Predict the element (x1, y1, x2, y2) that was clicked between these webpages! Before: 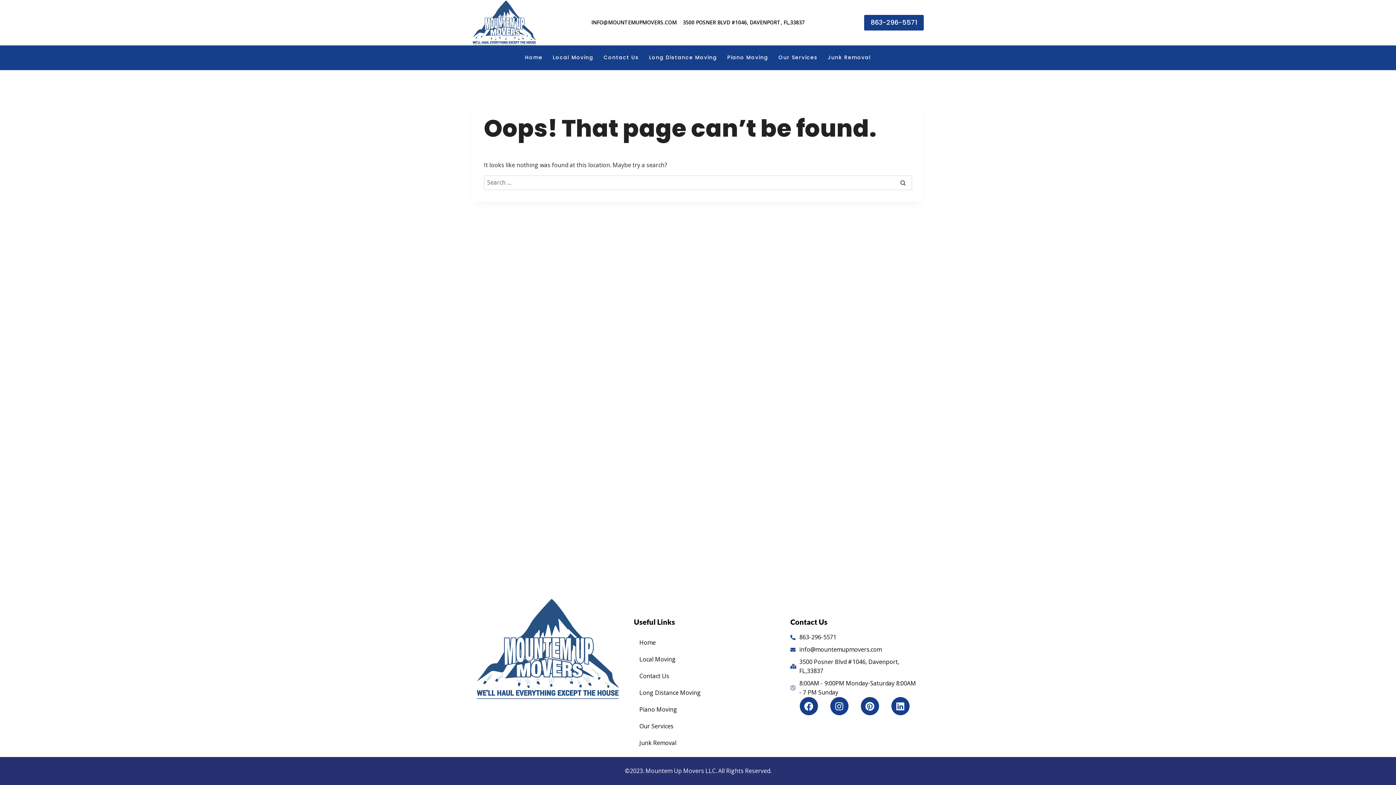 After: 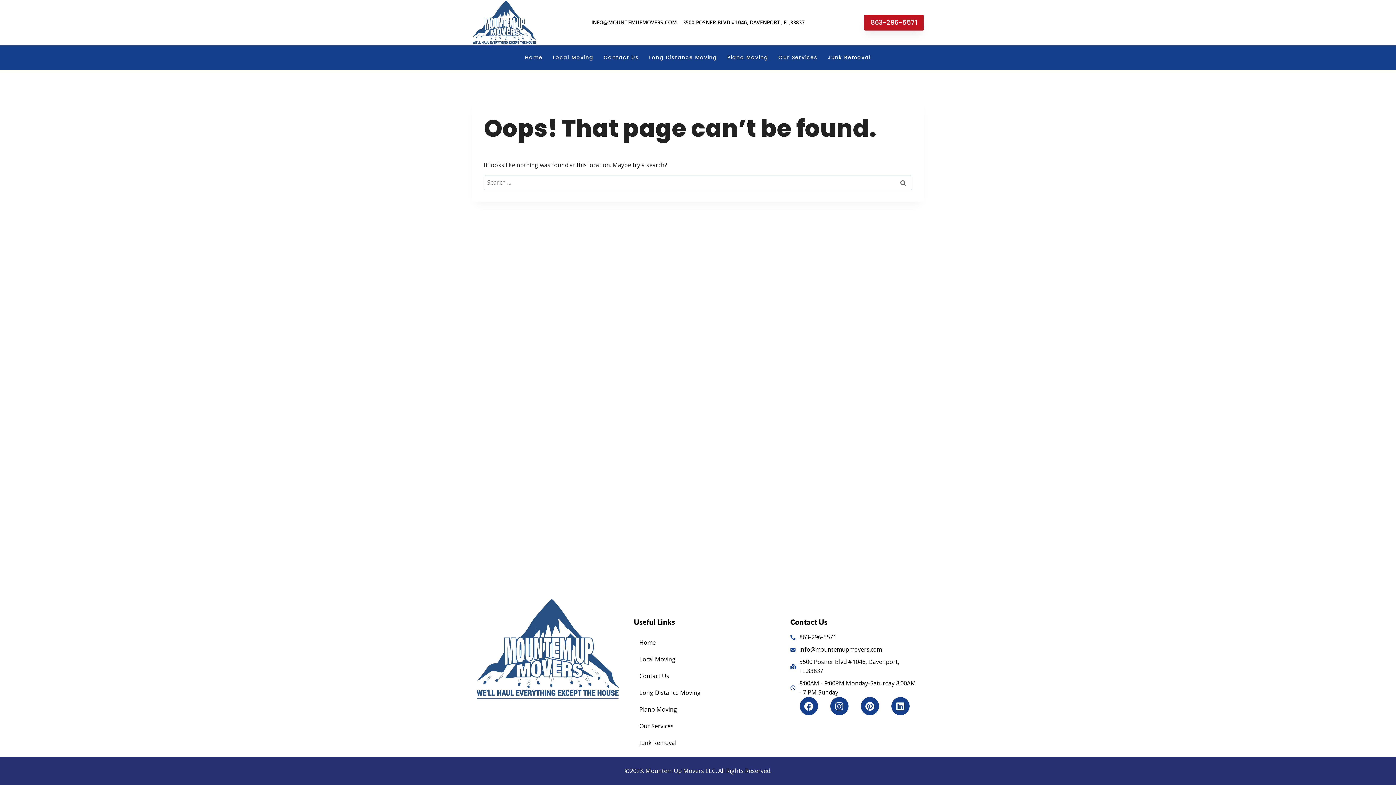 Action: label: 863-296-5571 bbox: (864, 15, 924, 30)